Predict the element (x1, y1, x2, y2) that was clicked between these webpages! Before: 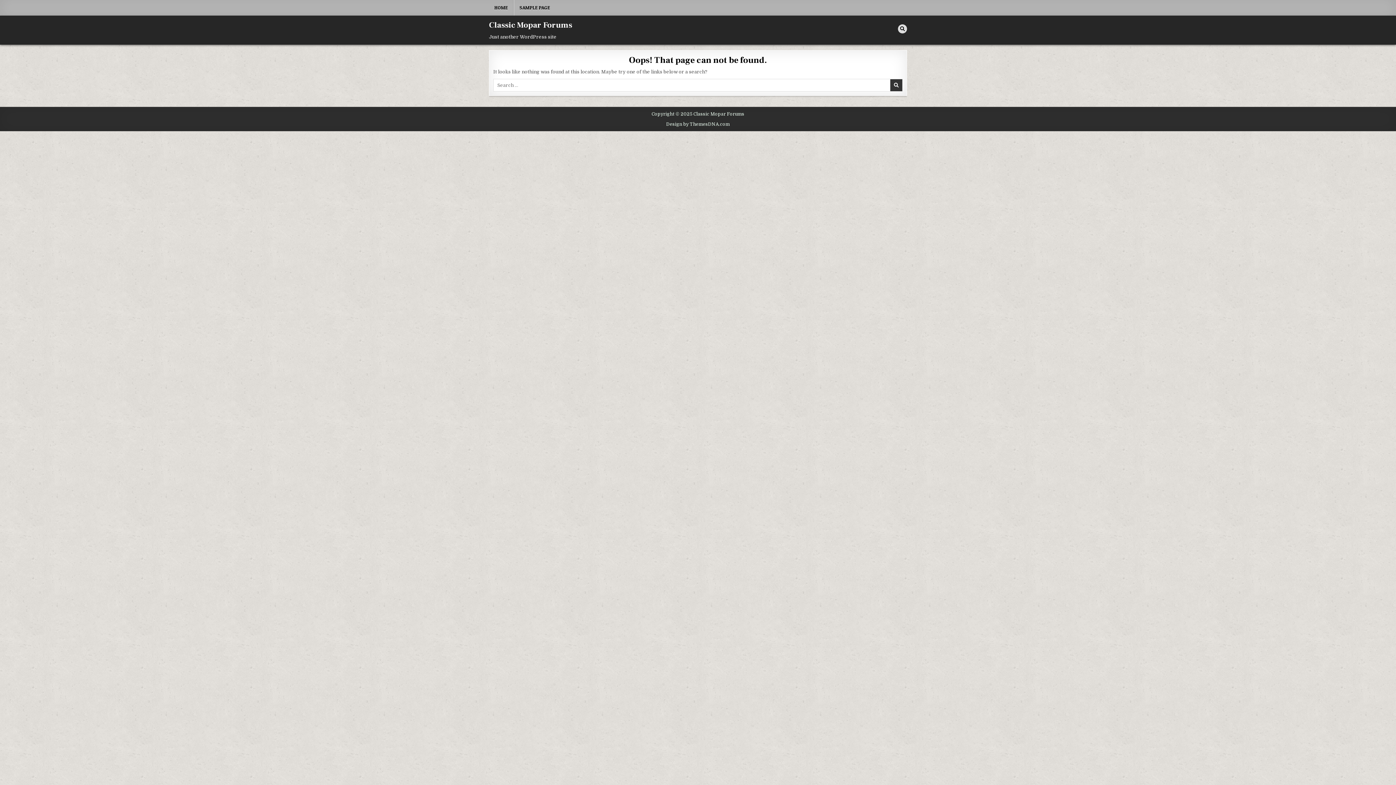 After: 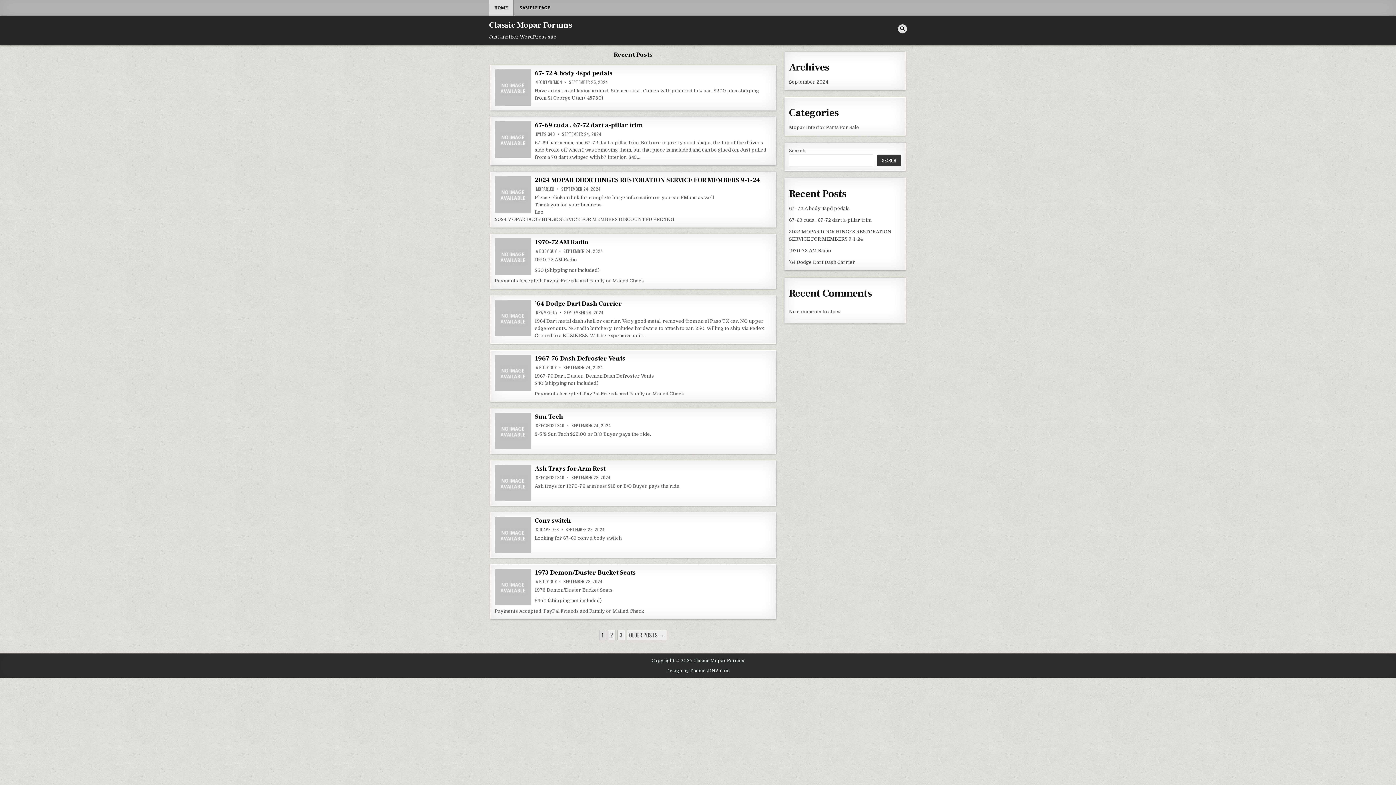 Action: bbox: (489, 0, 513, 15) label: HOME